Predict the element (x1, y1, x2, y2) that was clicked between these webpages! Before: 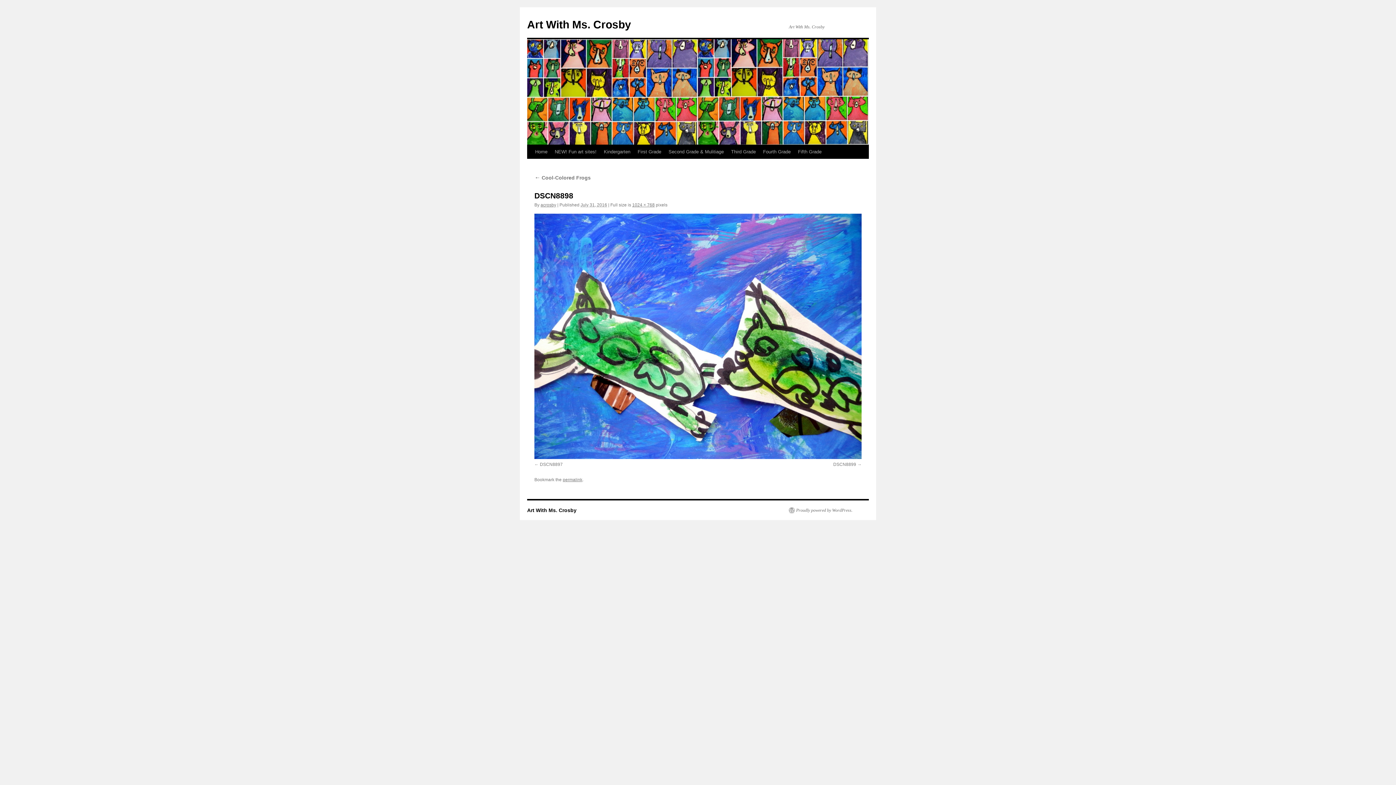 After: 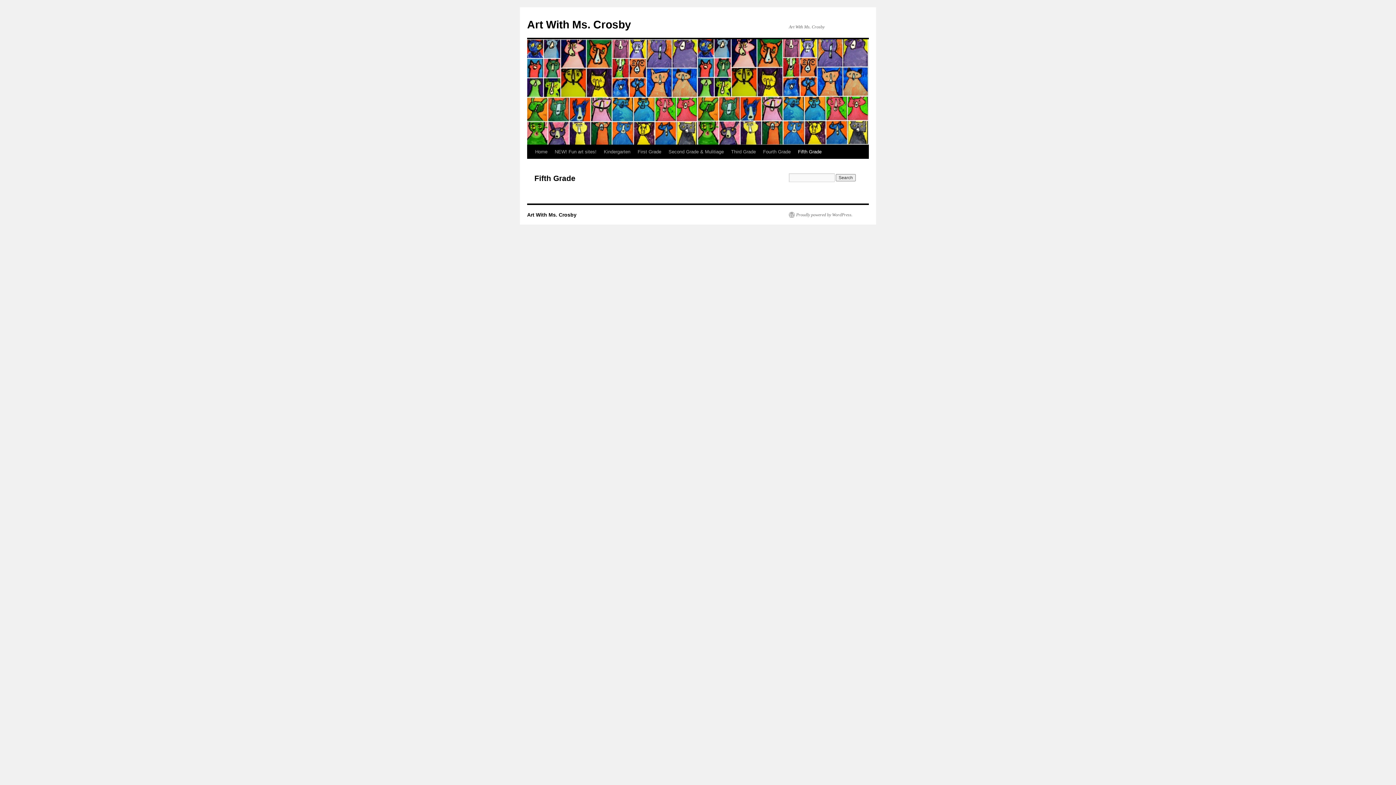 Action: bbox: (794, 145, 825, 158) label: Fifth Grade